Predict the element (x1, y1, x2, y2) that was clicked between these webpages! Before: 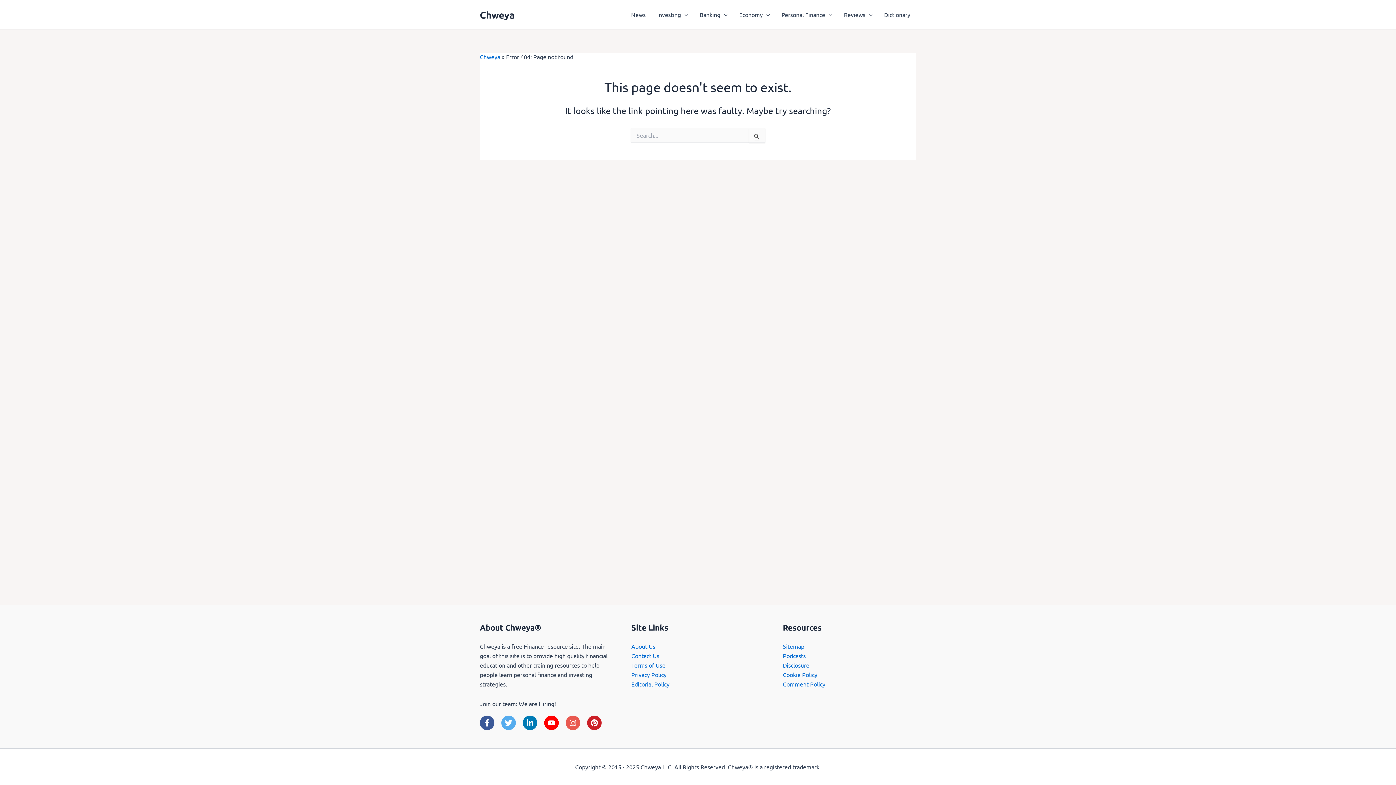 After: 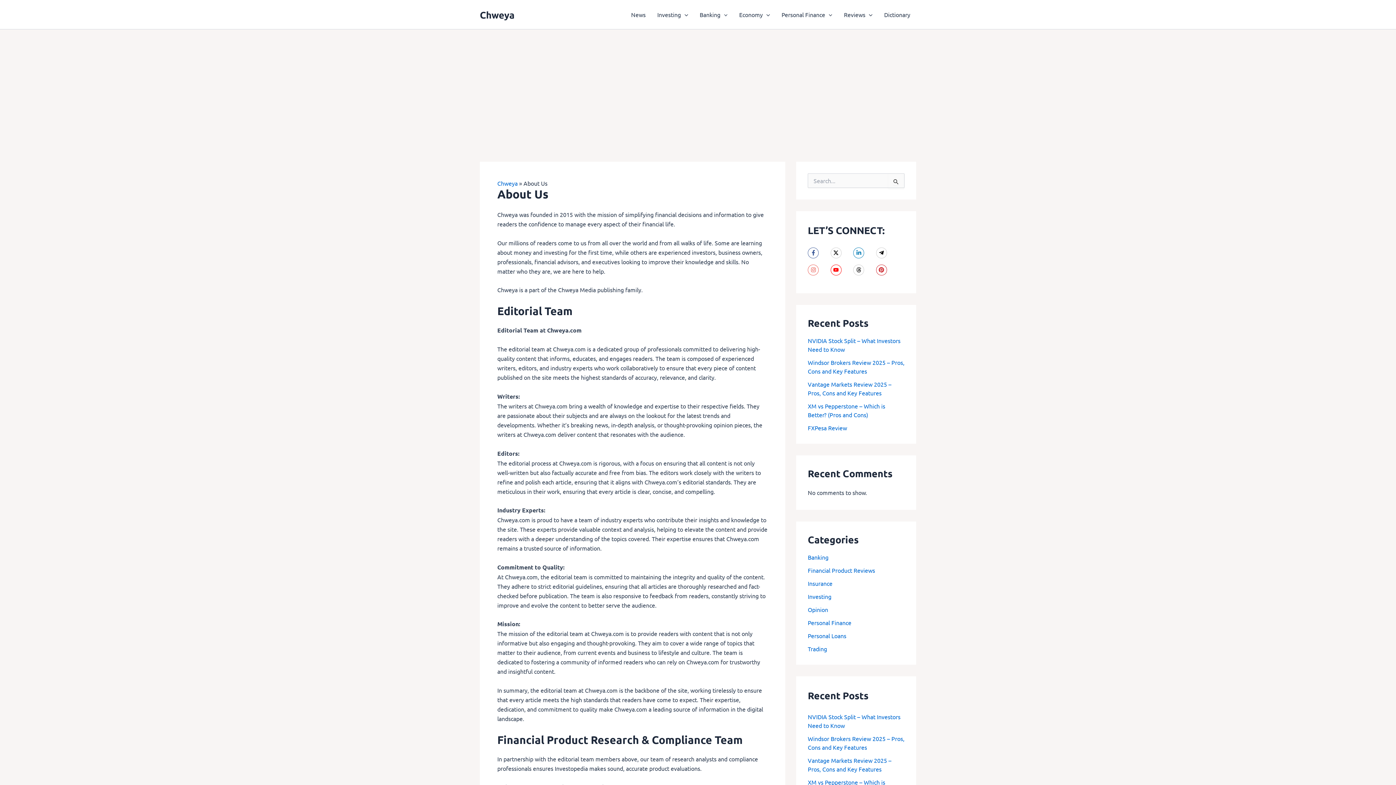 Action: label: About Us bbox: (631, 642, 655, 650)